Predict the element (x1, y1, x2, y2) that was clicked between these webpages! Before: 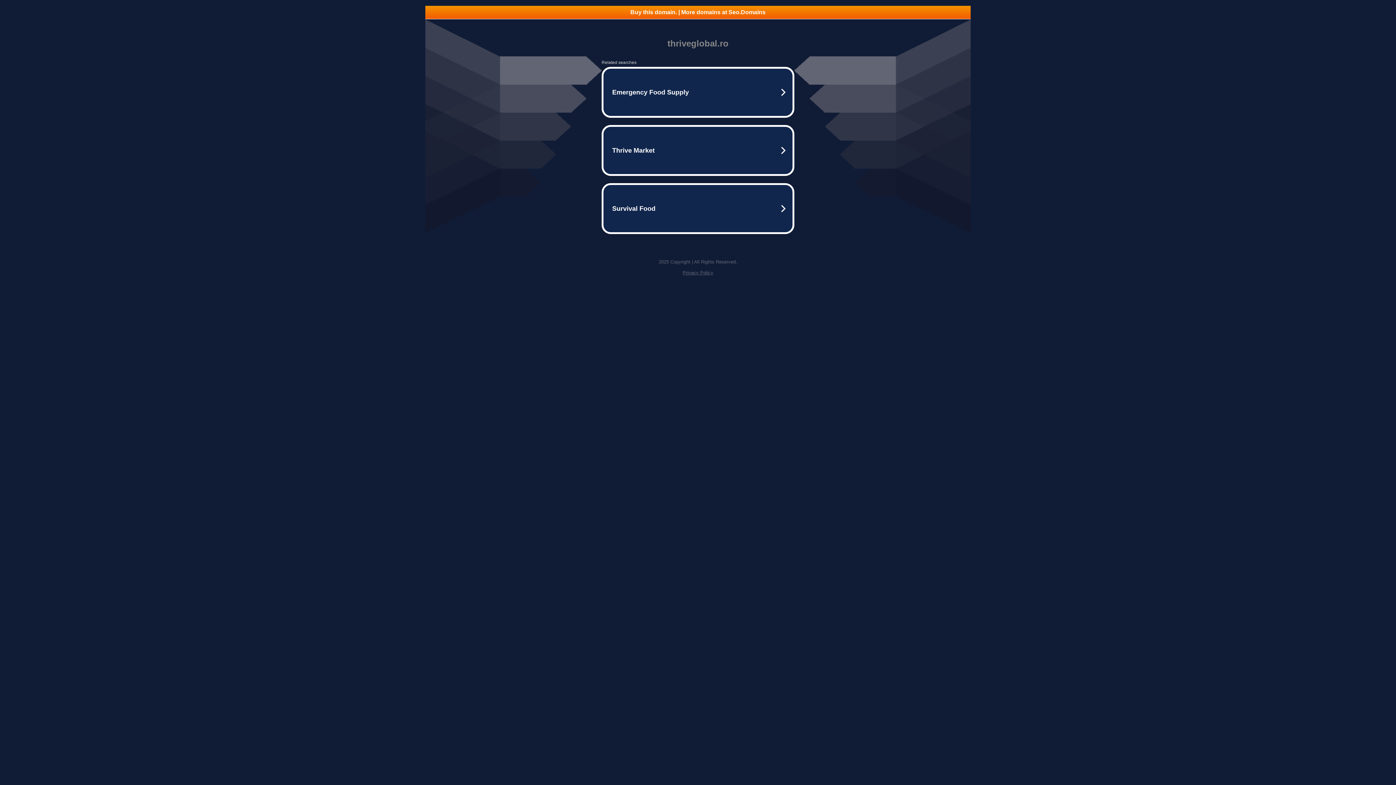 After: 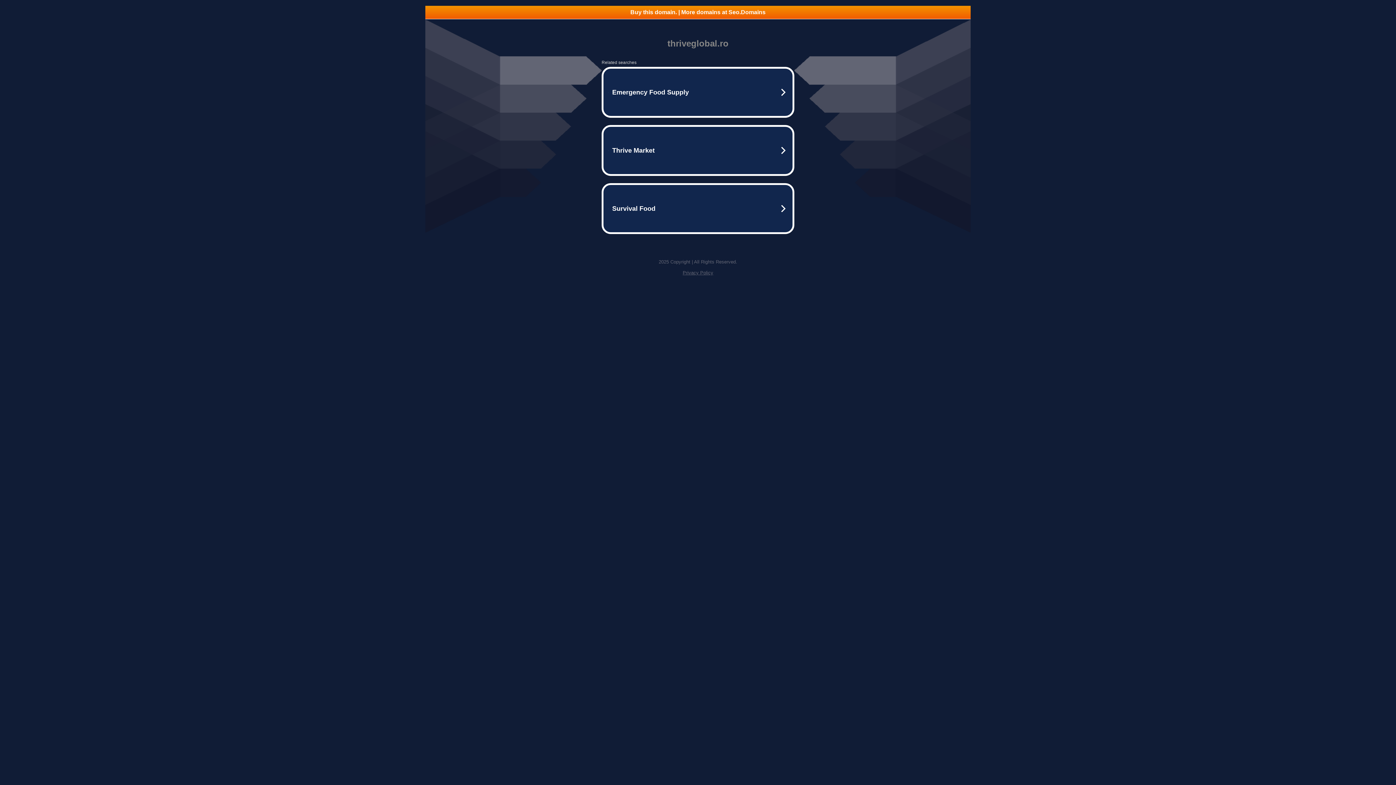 Action: label: Privacy Policy bbox: (682, 270, 713, 275)